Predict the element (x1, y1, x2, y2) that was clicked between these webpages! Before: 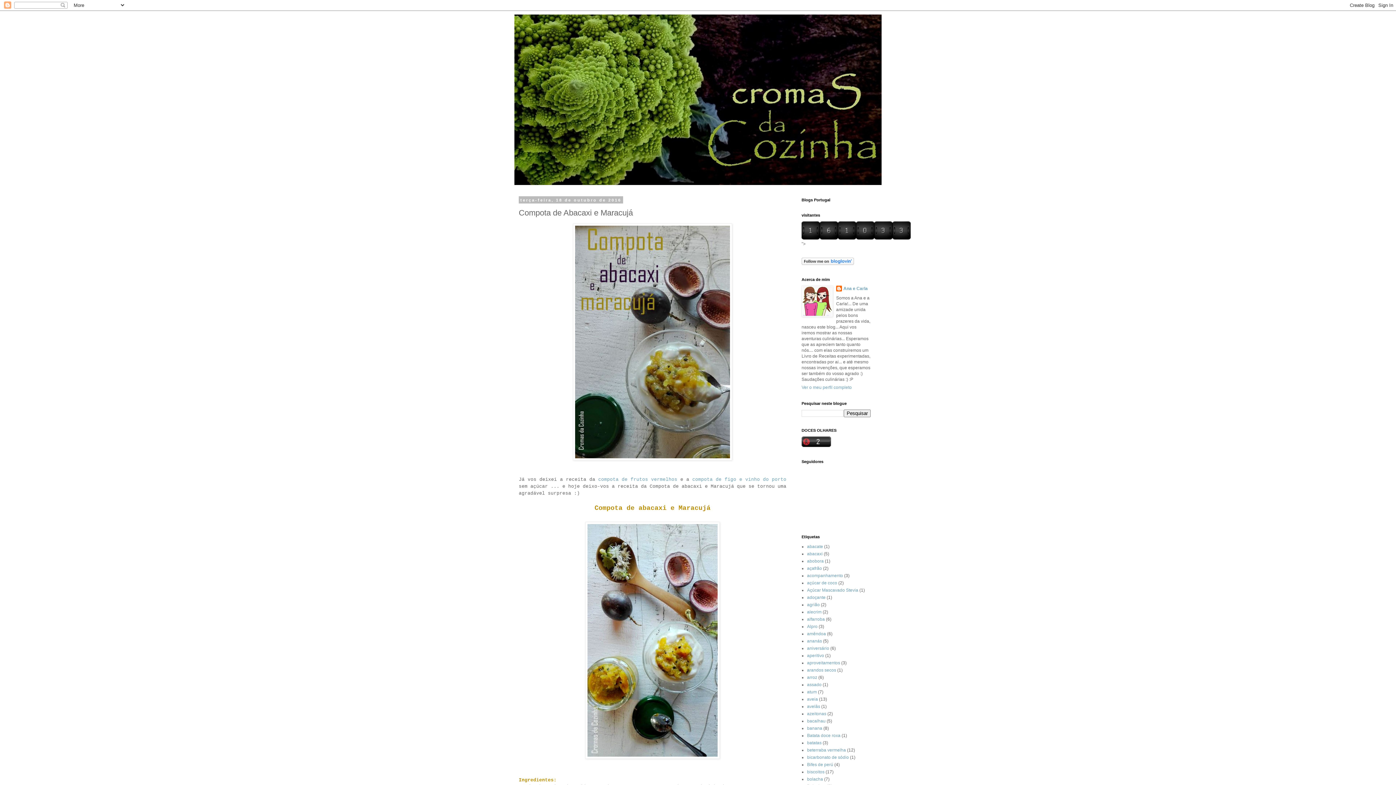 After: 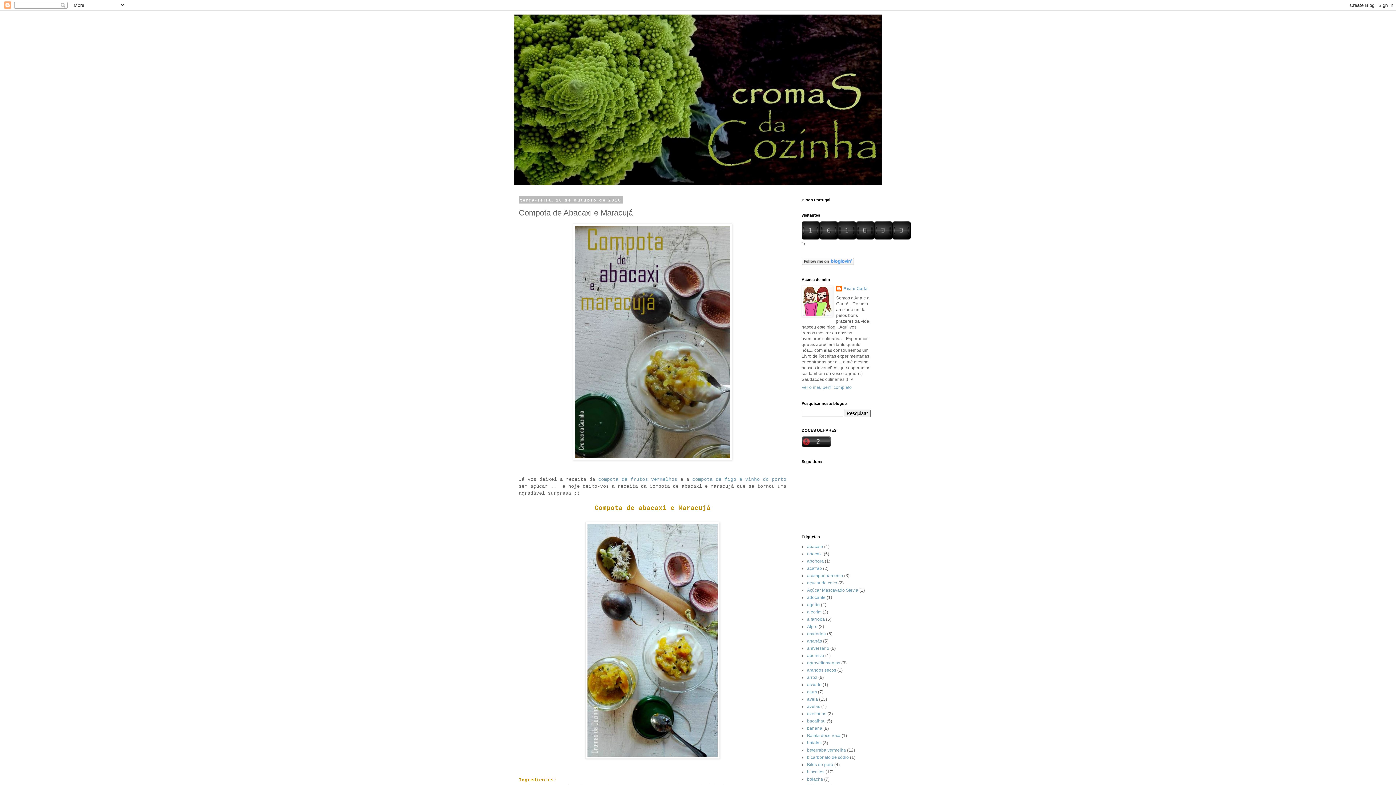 Action: bbox: (801, 261, 854, 266)